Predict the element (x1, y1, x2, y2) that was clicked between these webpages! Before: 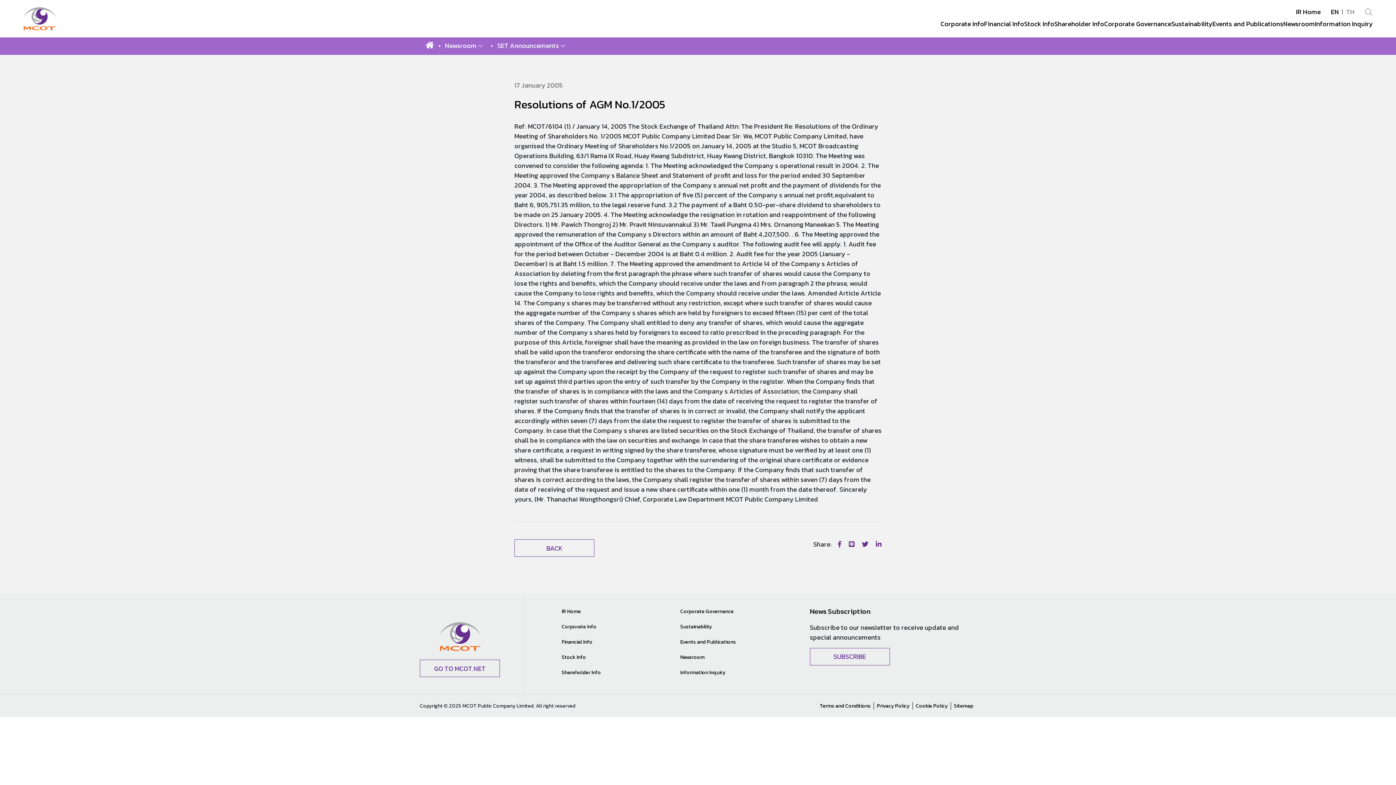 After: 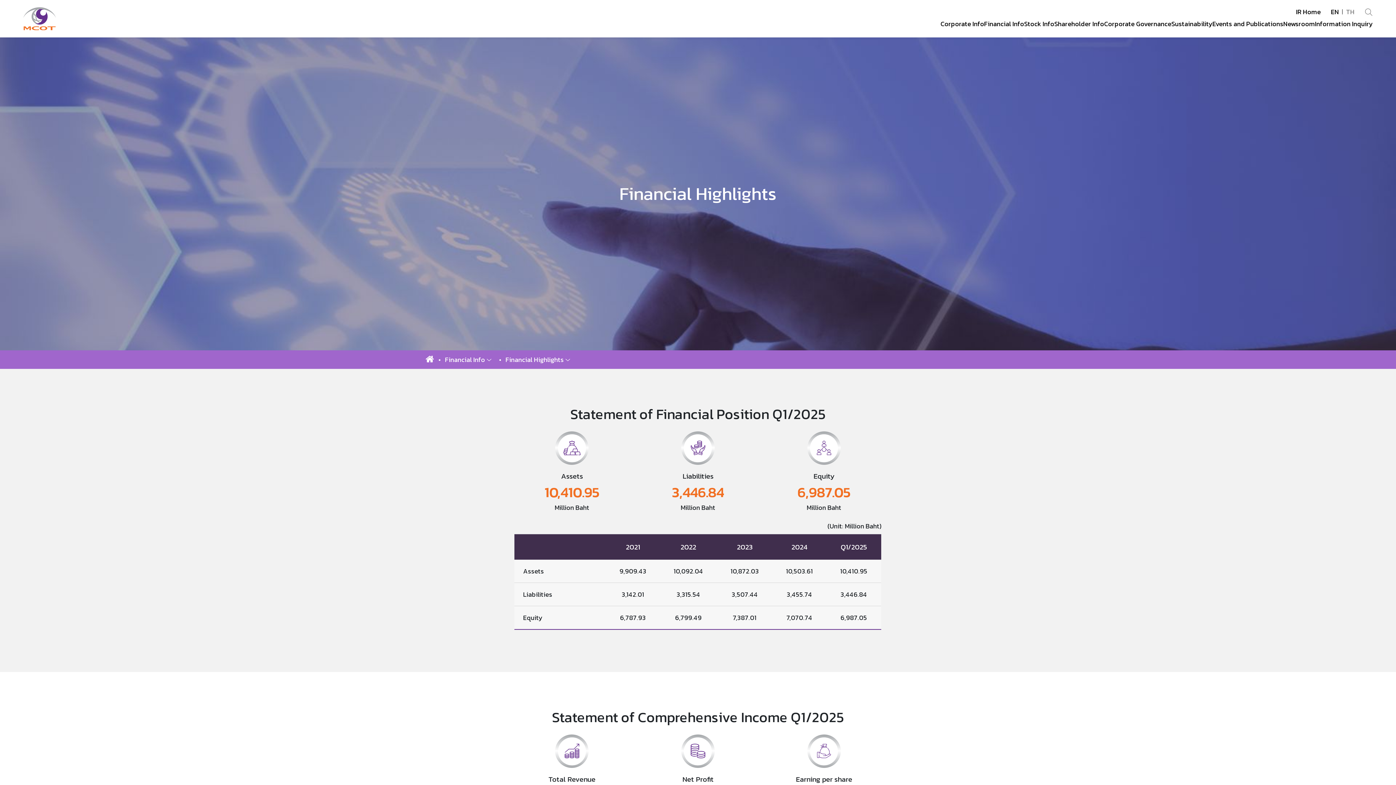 Action: bbox: (561, 638, 592, 646) label: Financial Info